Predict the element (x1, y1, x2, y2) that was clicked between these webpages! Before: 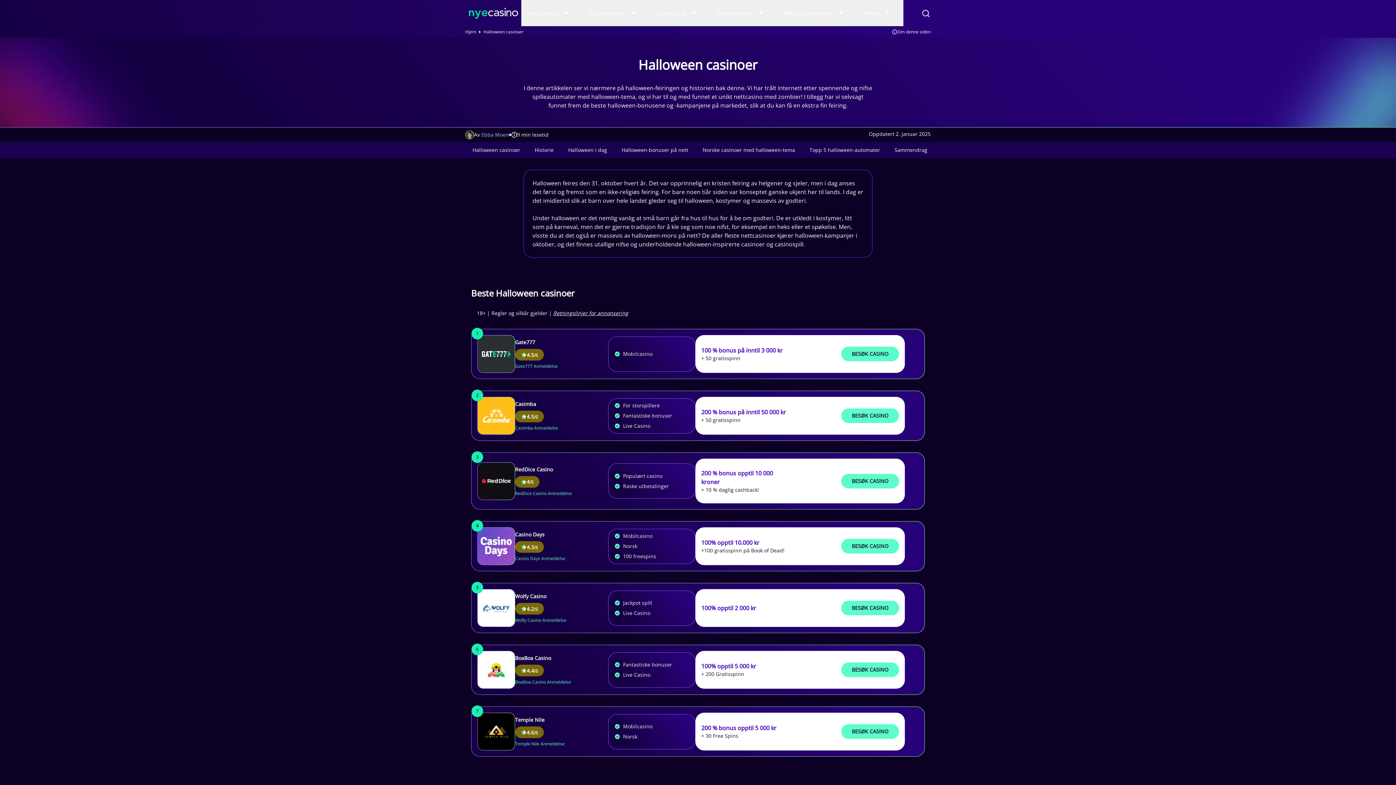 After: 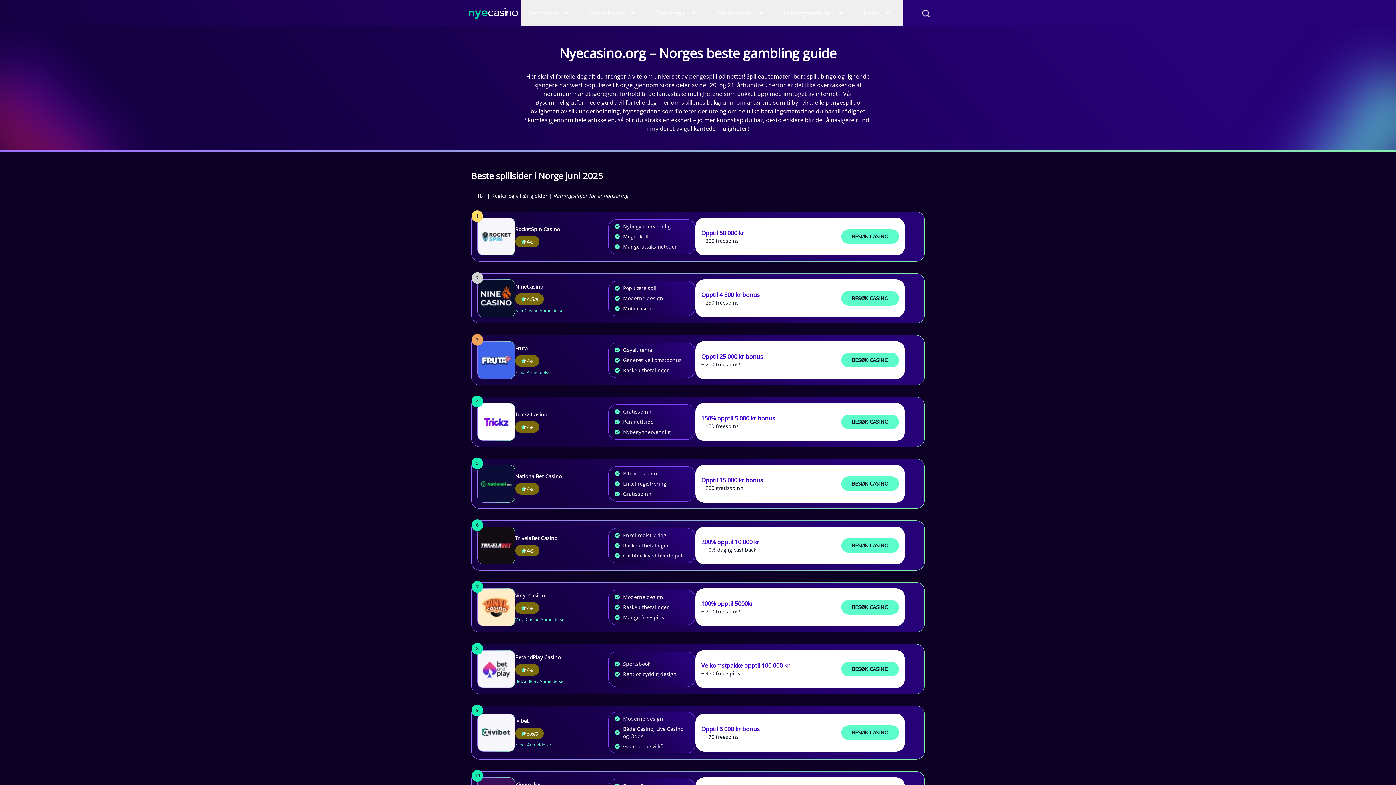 Action: bbox: (465, 5, 521, 21)